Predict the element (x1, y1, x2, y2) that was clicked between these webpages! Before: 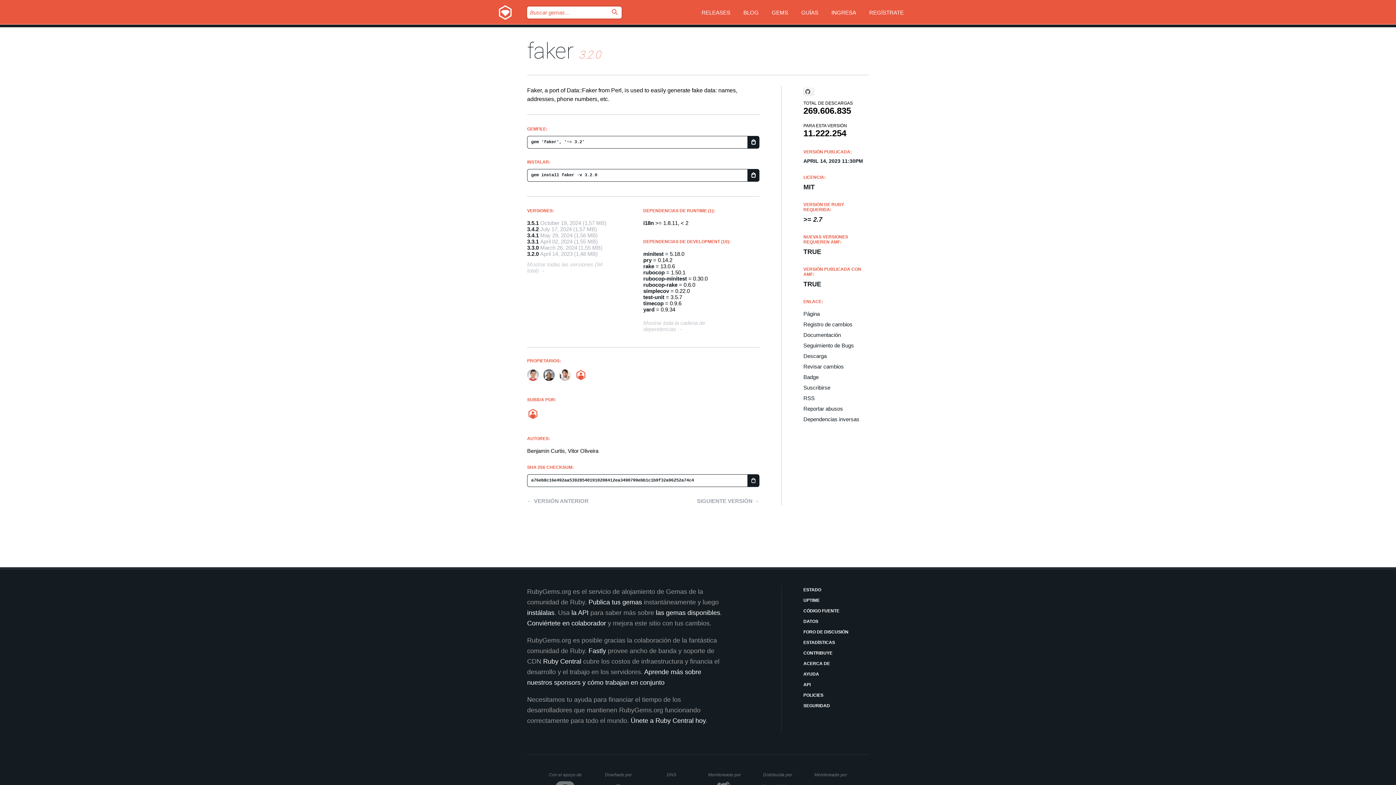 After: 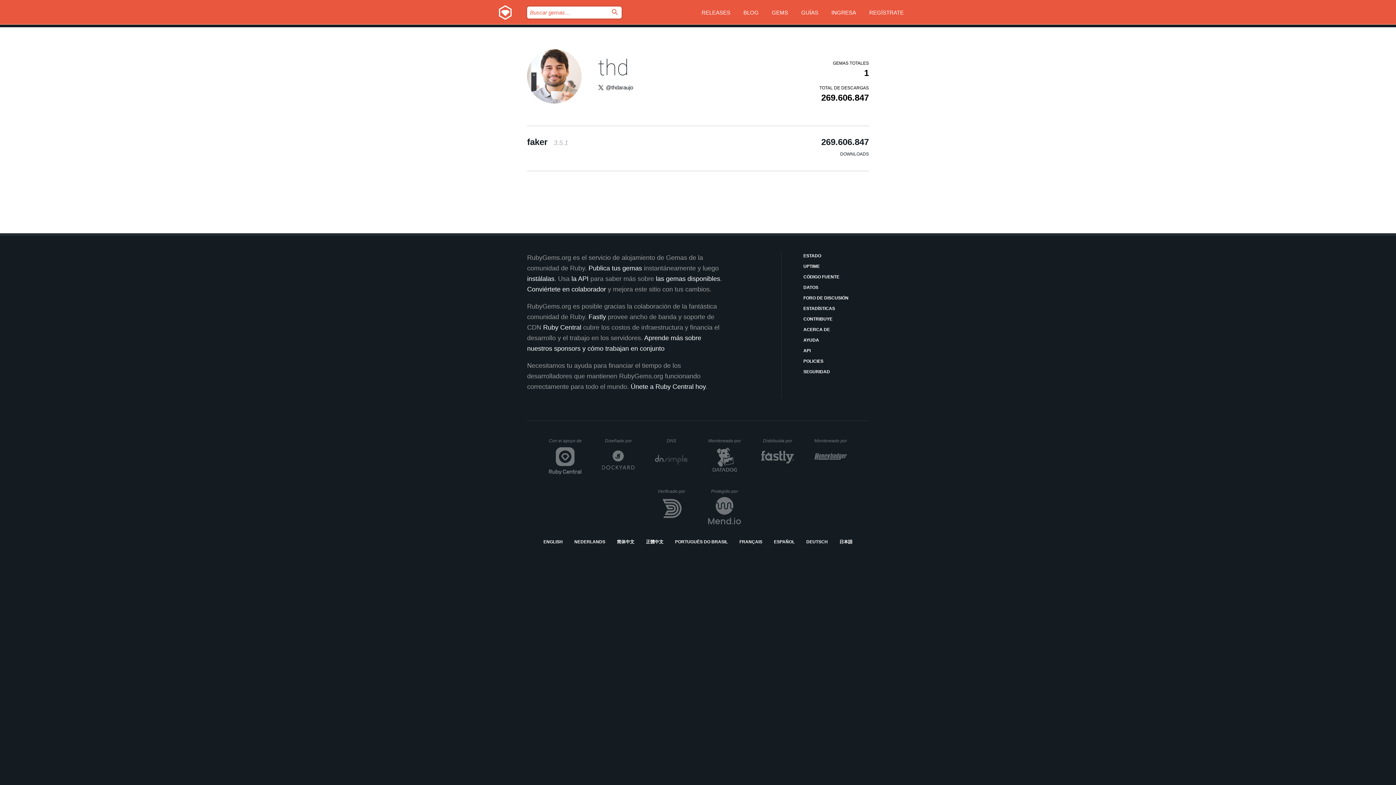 Action: bbox: (559, 380, 575, 386)